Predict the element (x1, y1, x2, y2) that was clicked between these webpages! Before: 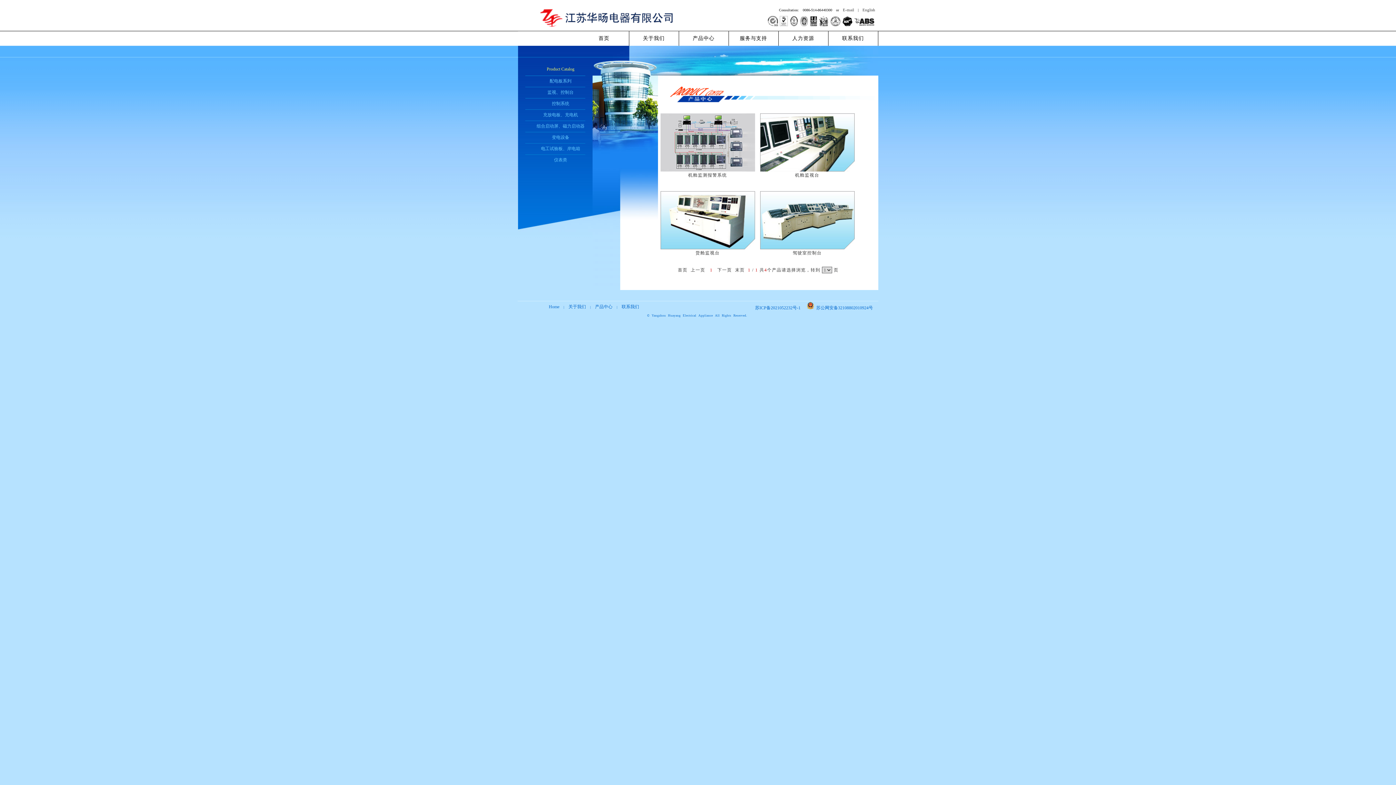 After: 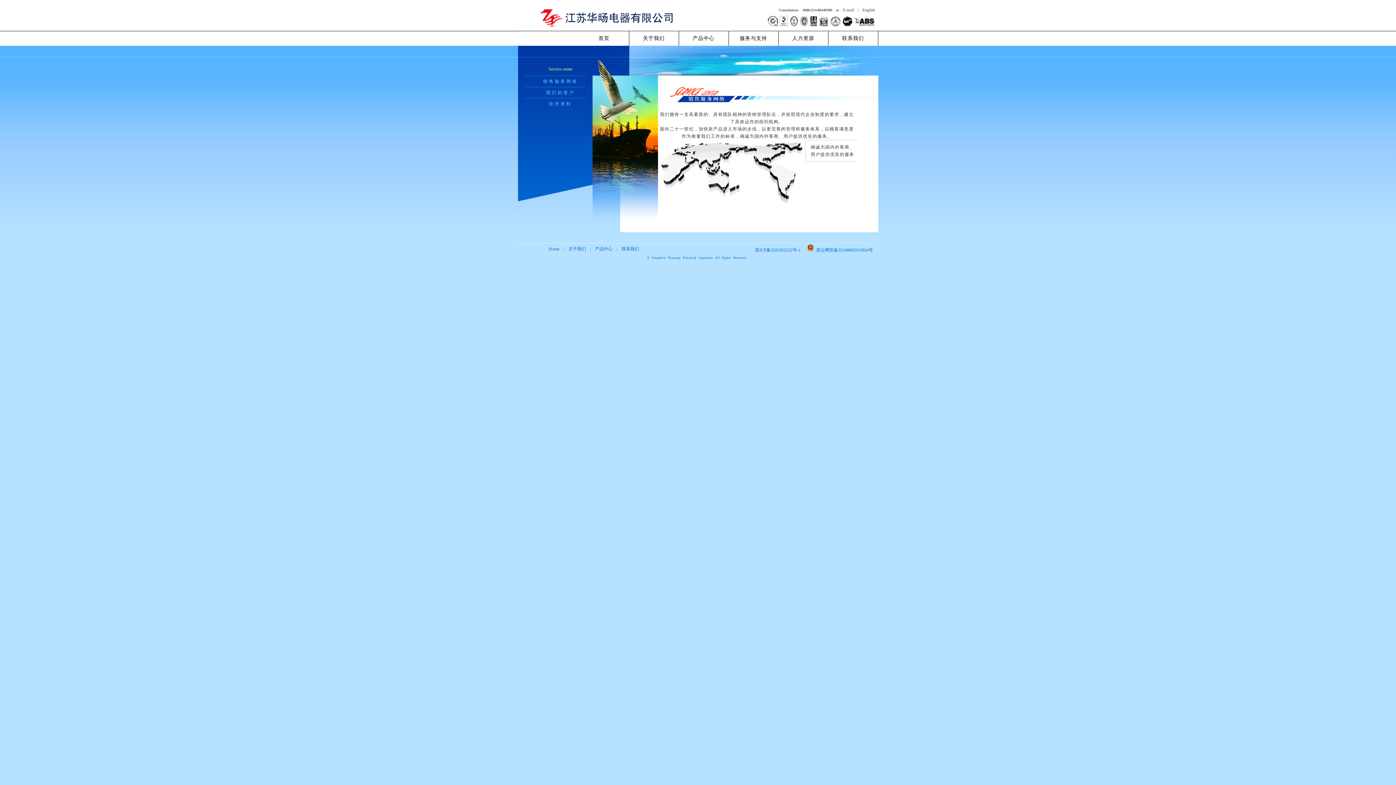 Action: bbox: (728, 31, 778, 45) label: 服务与支持
服务与支持